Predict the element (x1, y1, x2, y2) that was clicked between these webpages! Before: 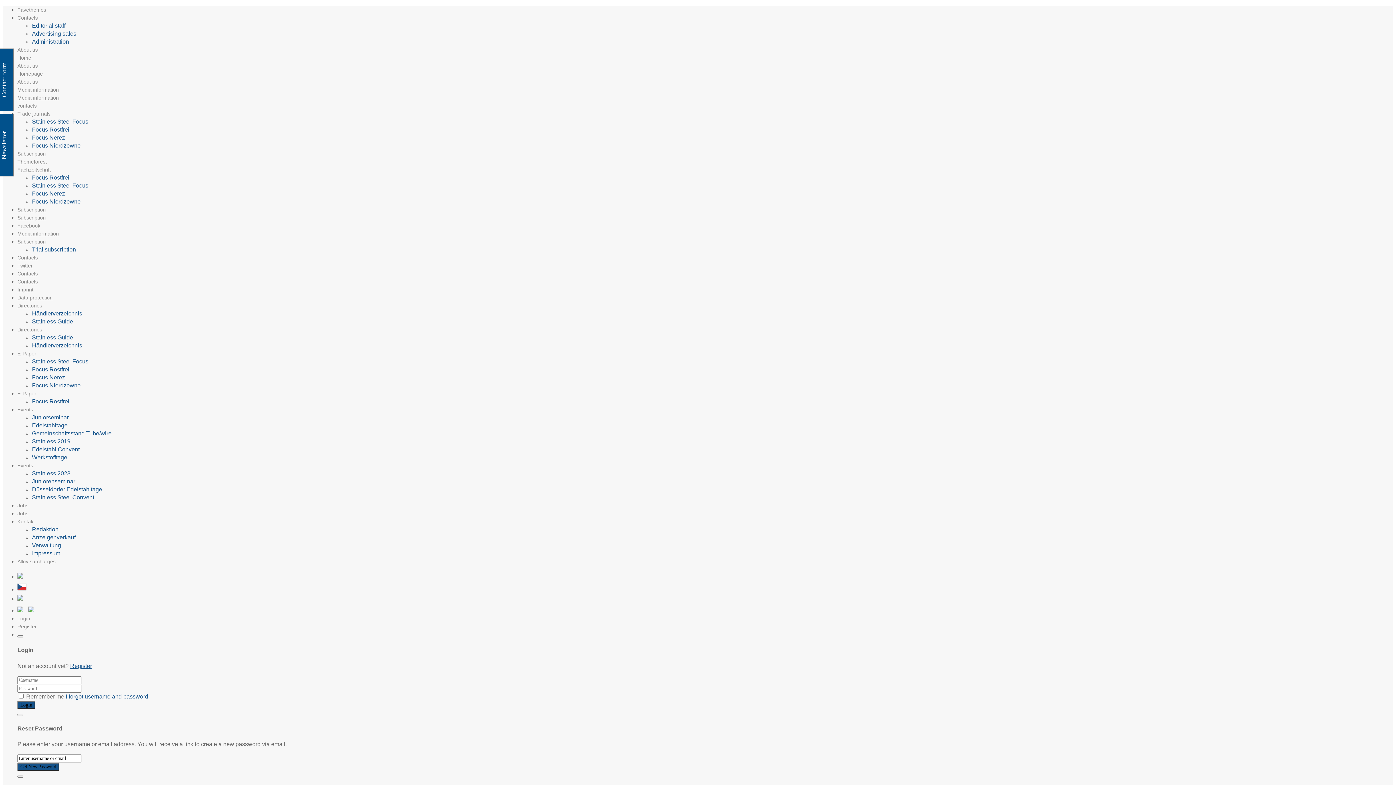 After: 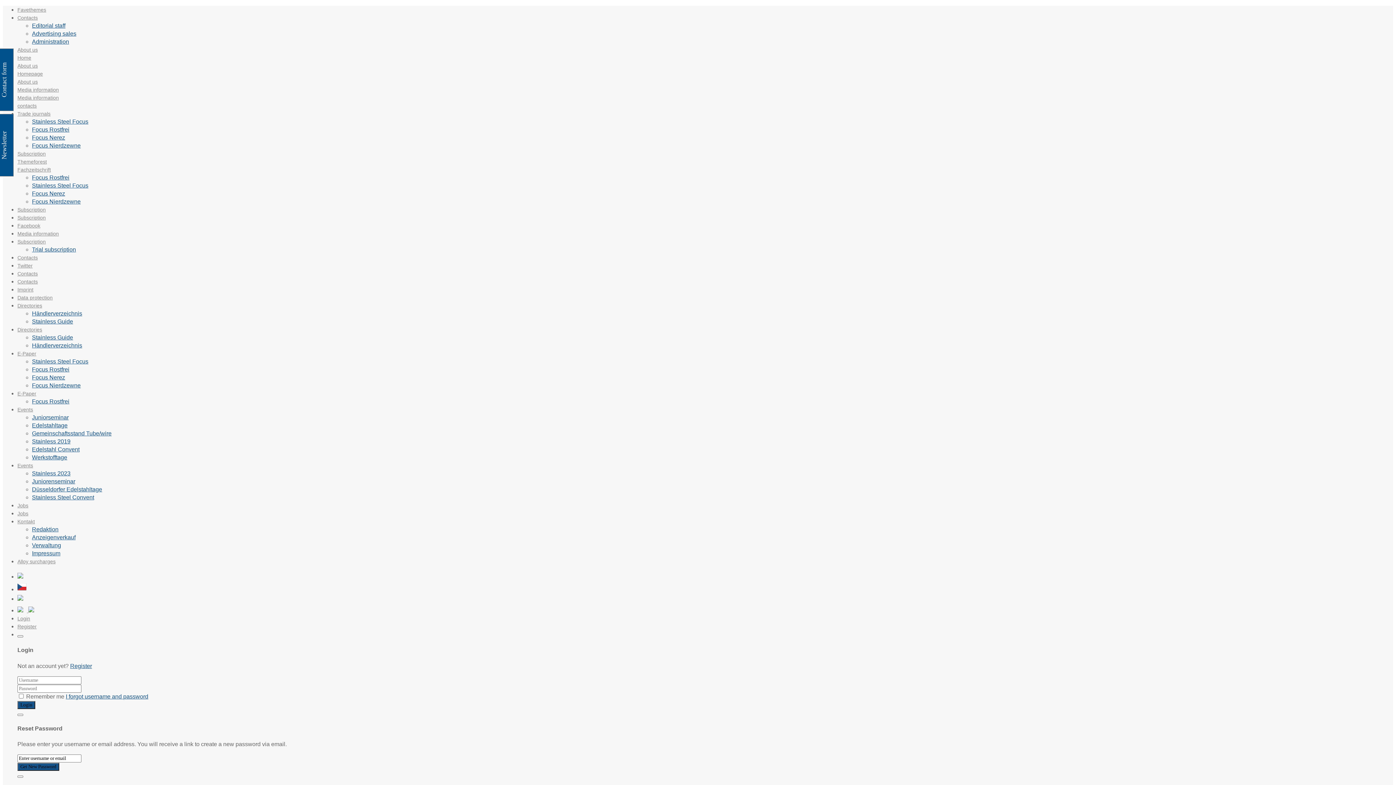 Action: label: Register bbox: (70, 663, 92, 669)